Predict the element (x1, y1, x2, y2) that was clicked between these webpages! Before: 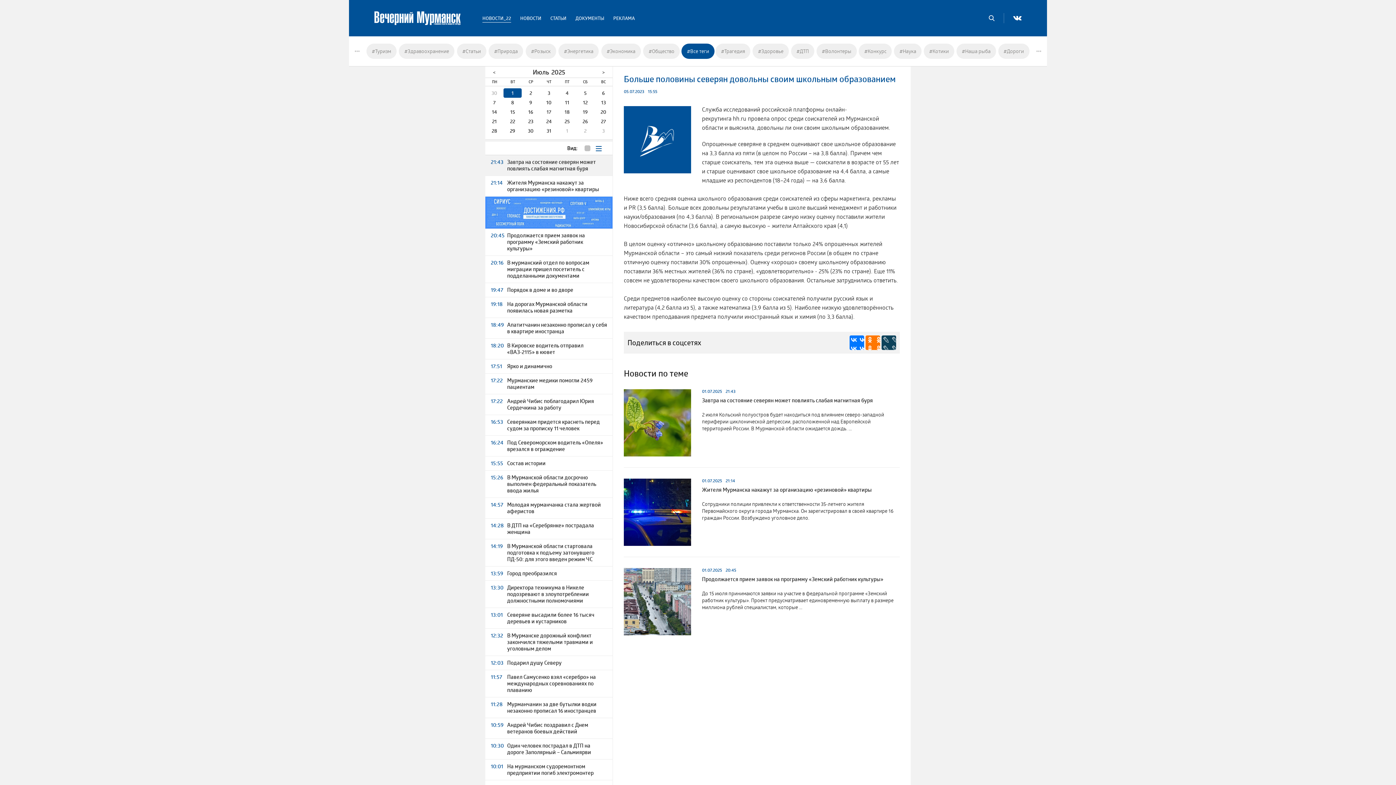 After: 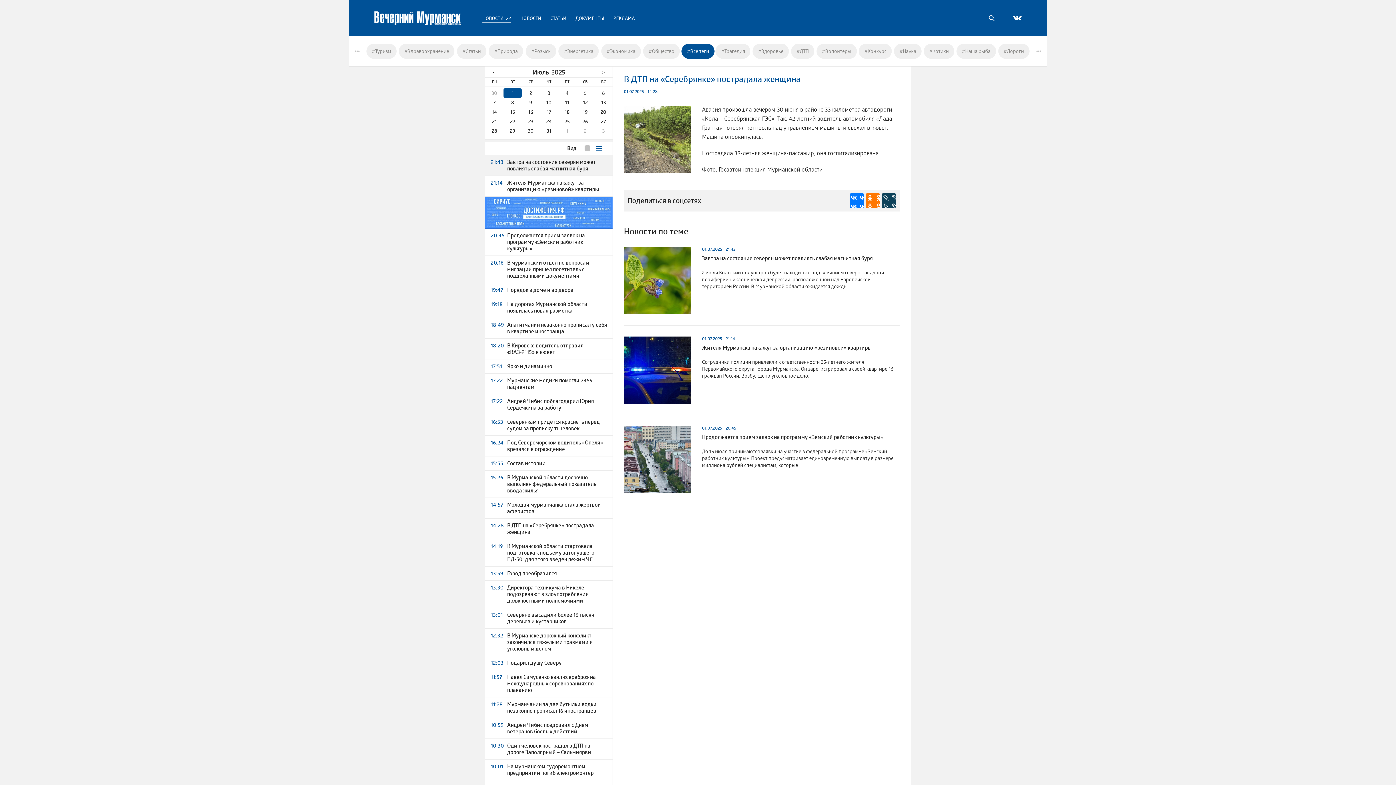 Action: bbox: (485, 518, 612, 539) label: 14:28
В ДТП на «Серебрянке» пострадала женщина